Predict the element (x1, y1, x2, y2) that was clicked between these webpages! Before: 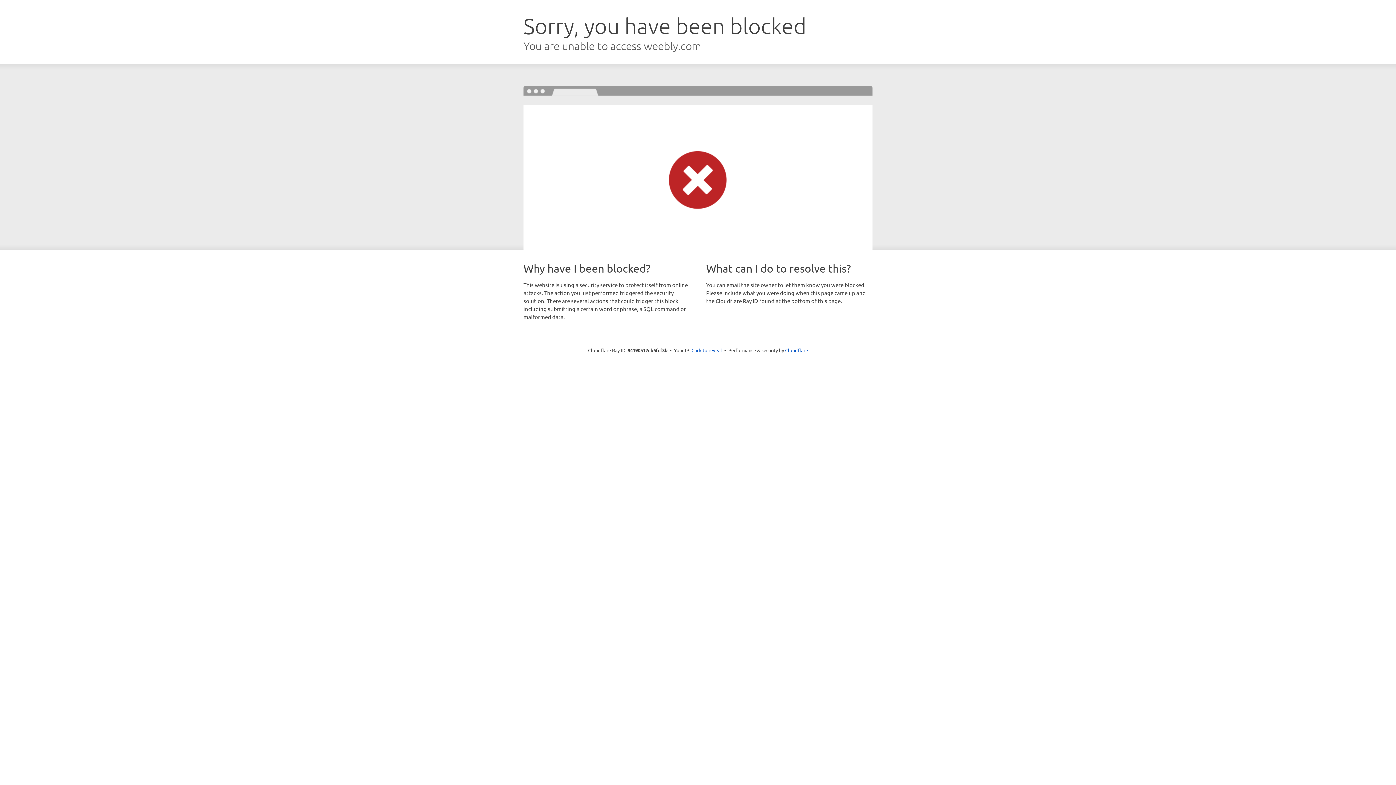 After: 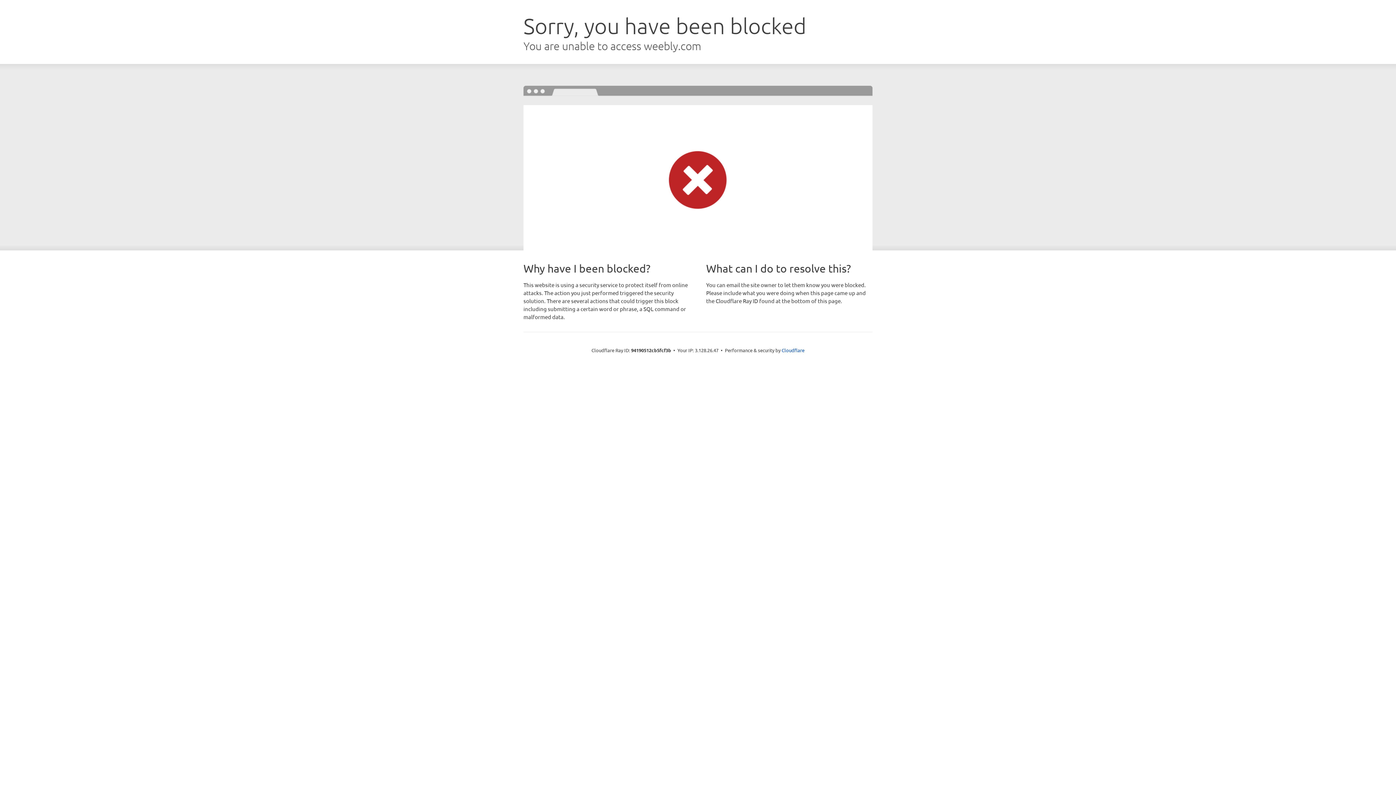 Action: bbox: (691, 346, 722, 353) label: Click to reveal